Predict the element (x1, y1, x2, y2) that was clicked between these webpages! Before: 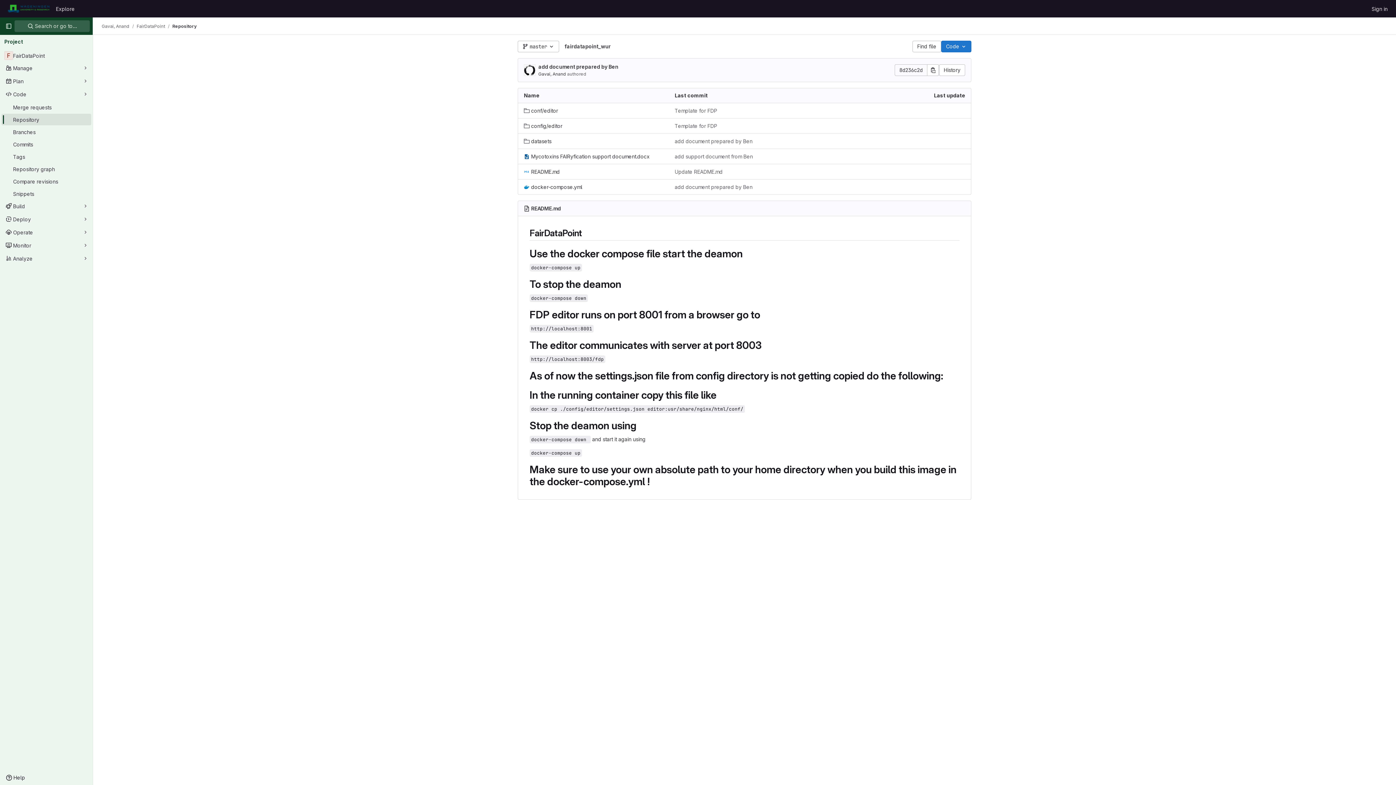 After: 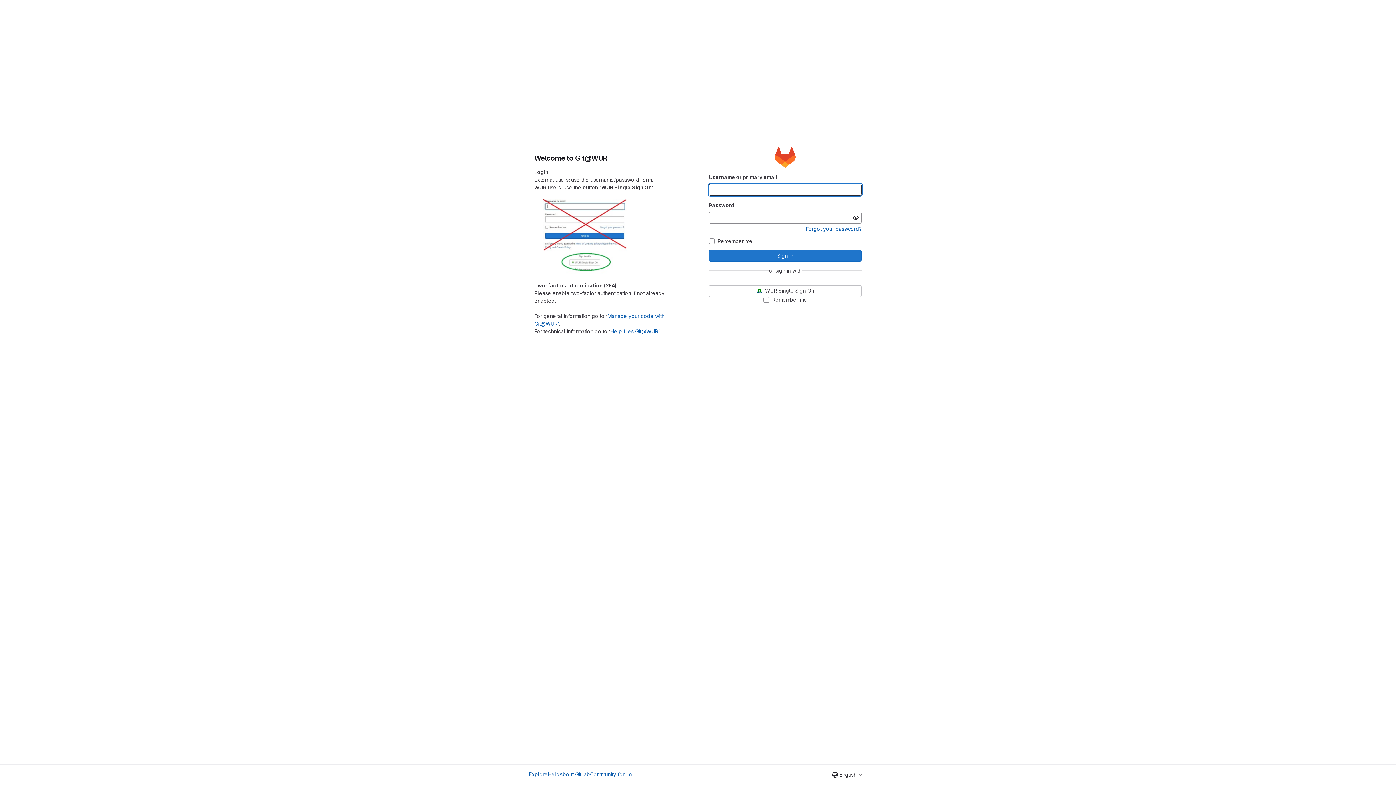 Action: bbox: (4, 2, 53, 14) label: Homepage